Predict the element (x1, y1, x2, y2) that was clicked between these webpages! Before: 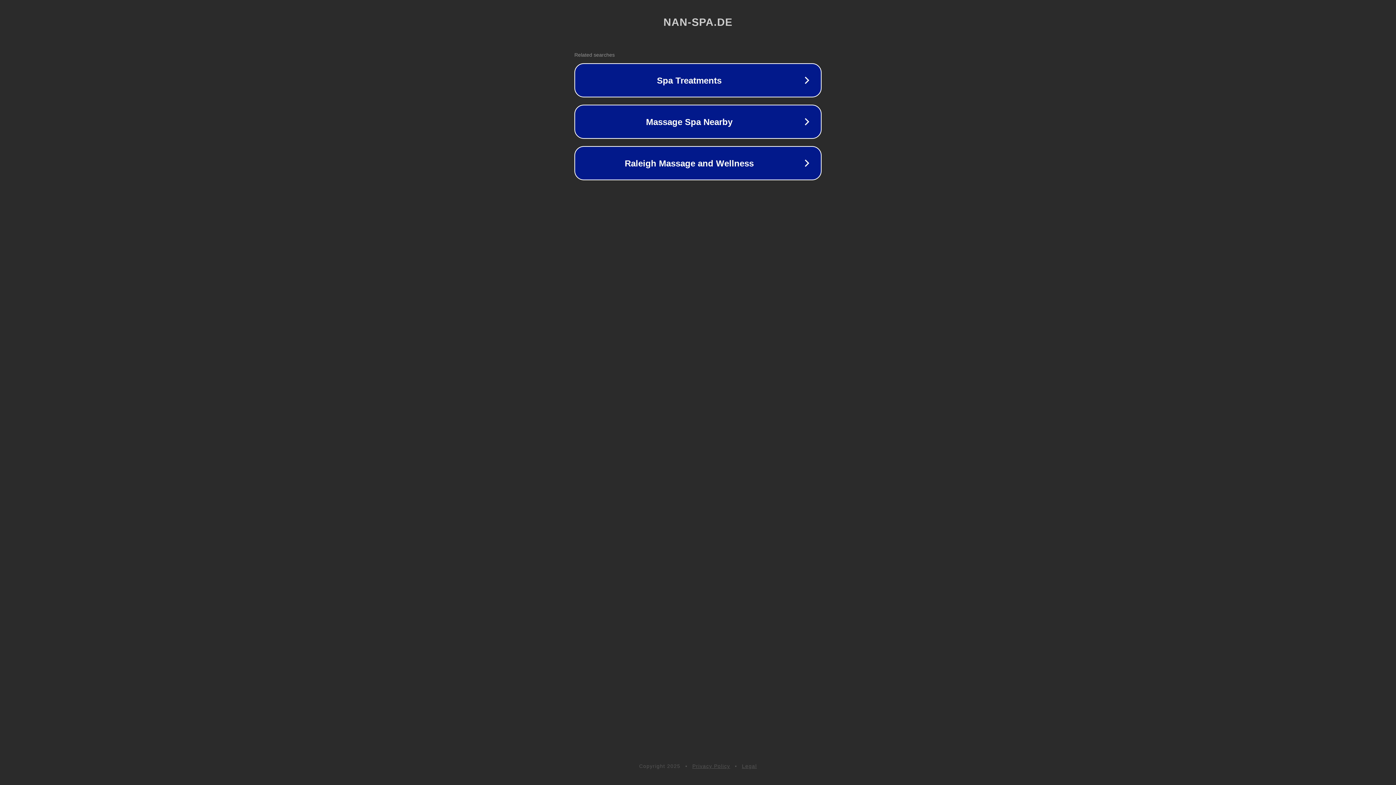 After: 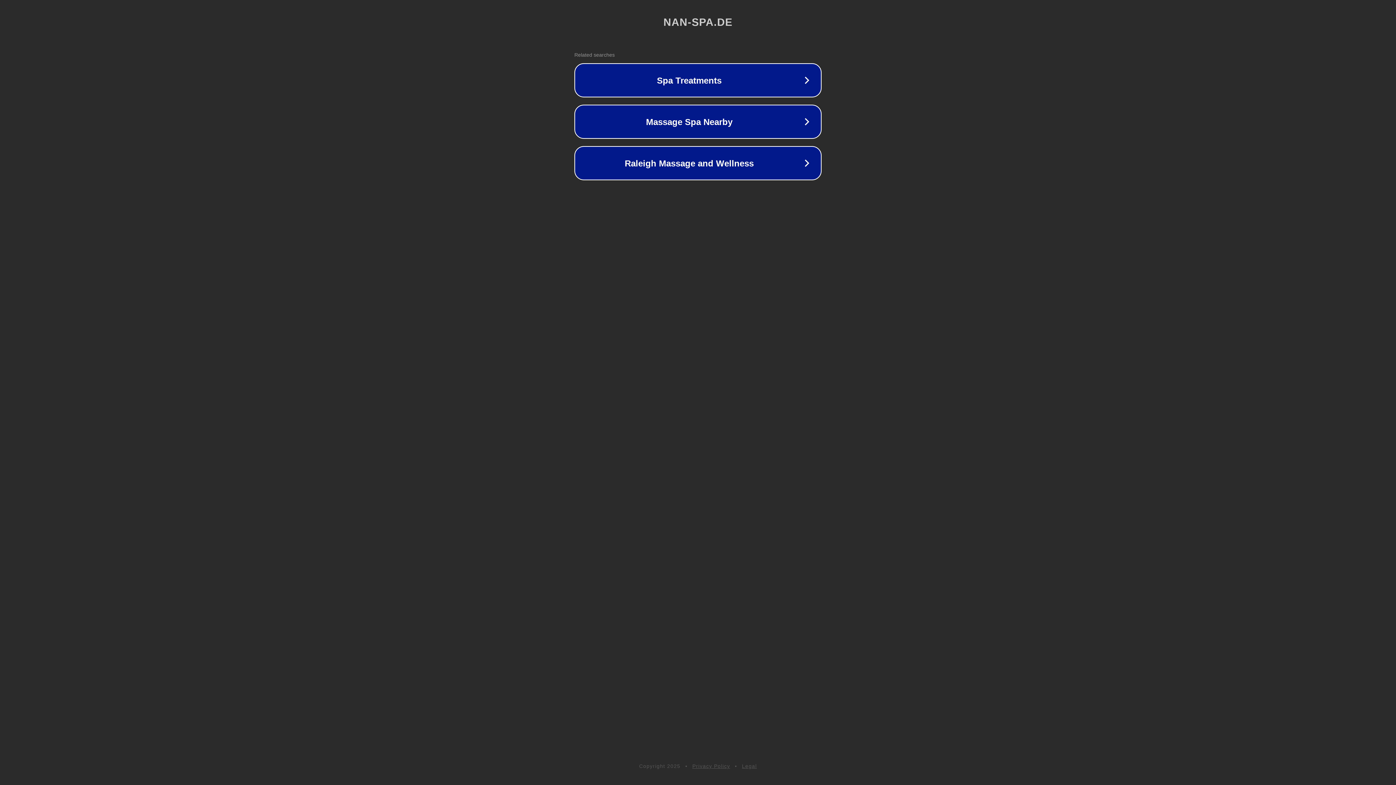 Action: bbox: (742, 763, 757, 769) label: Legal